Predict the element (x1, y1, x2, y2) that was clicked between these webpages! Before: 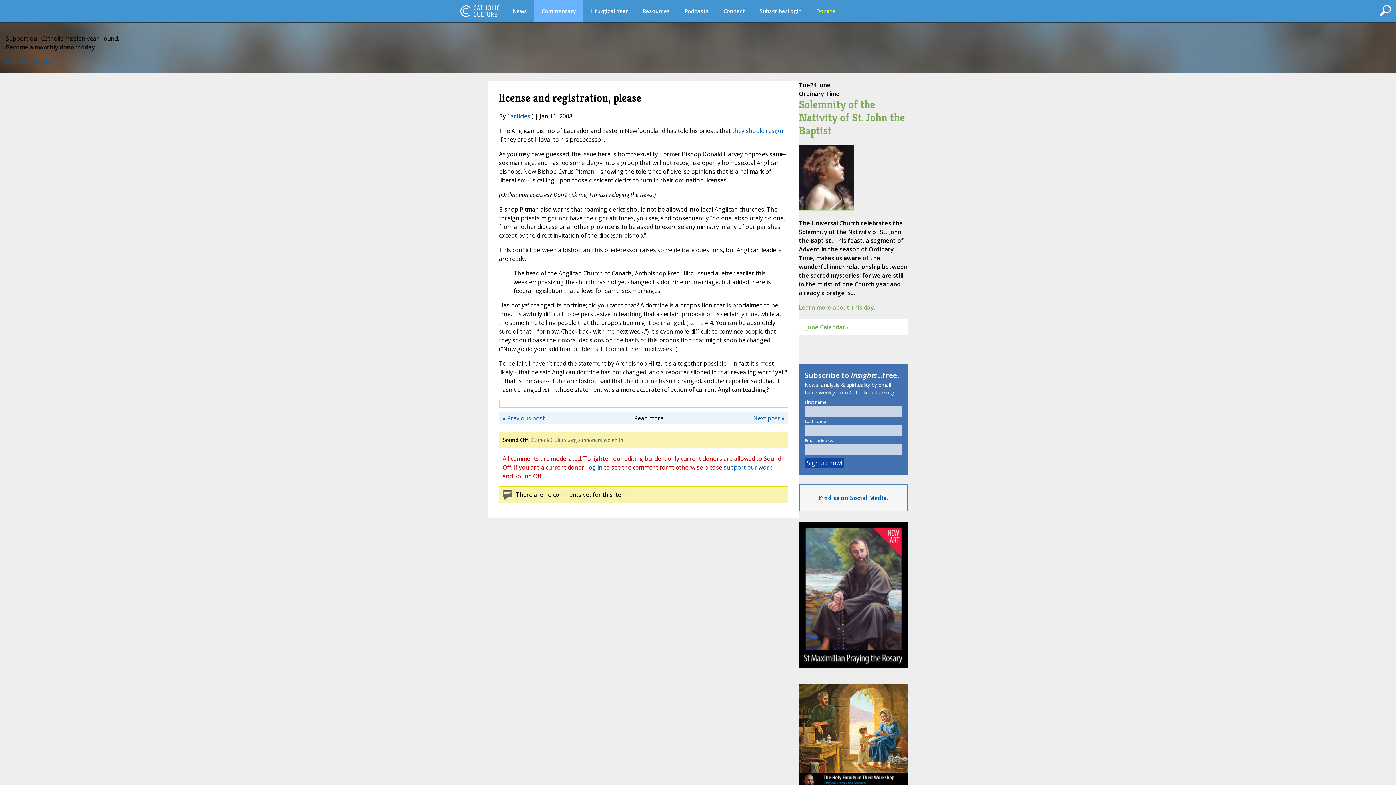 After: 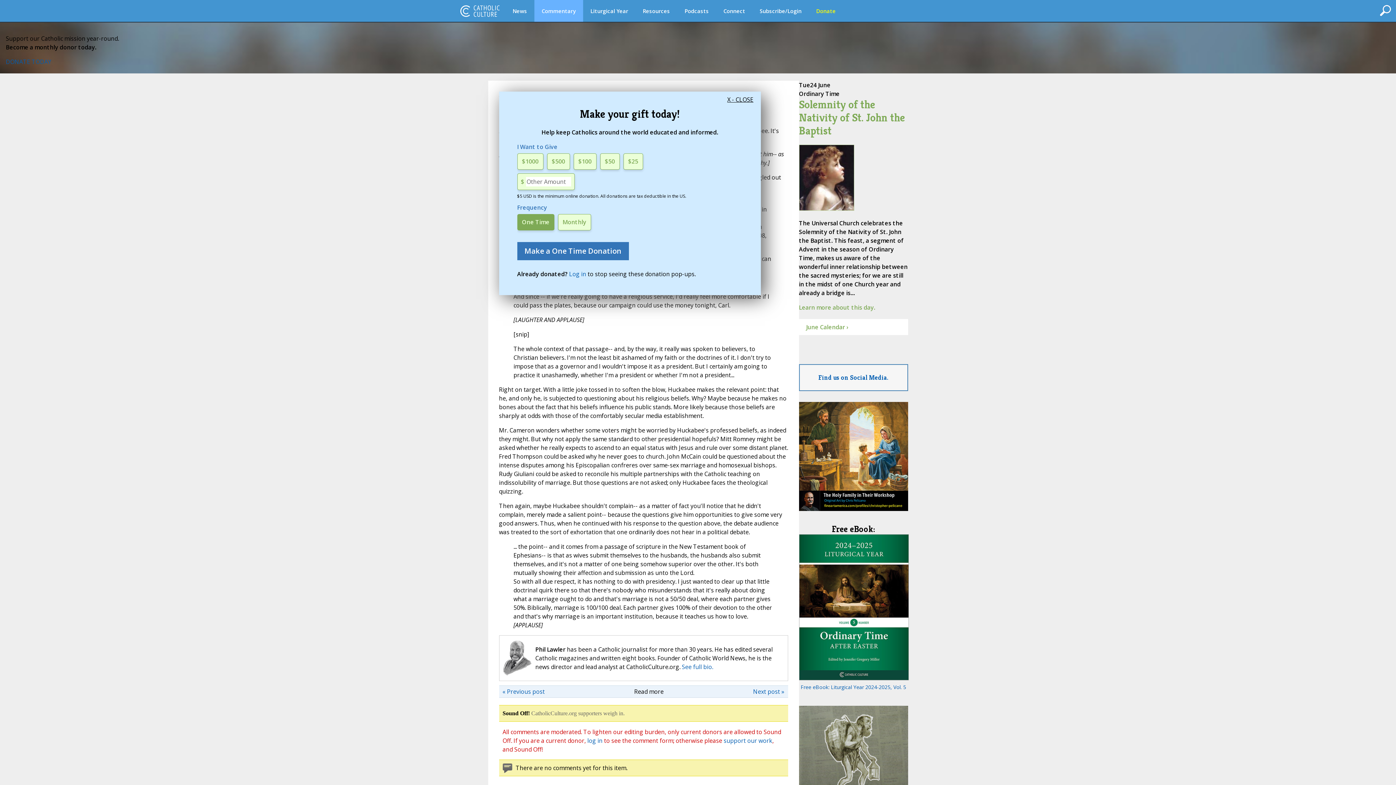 Action: bbox: (753, 414, 784, 422) label: Next post »